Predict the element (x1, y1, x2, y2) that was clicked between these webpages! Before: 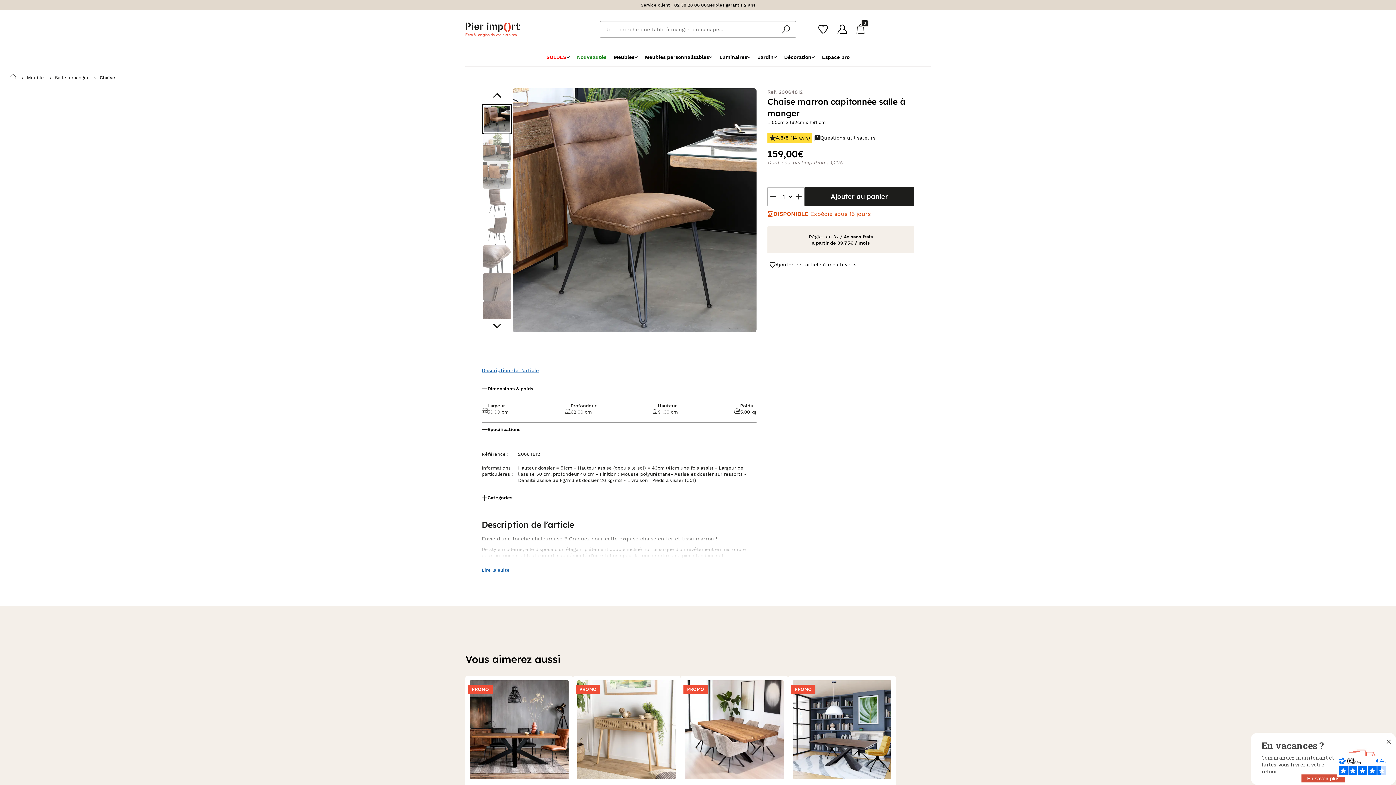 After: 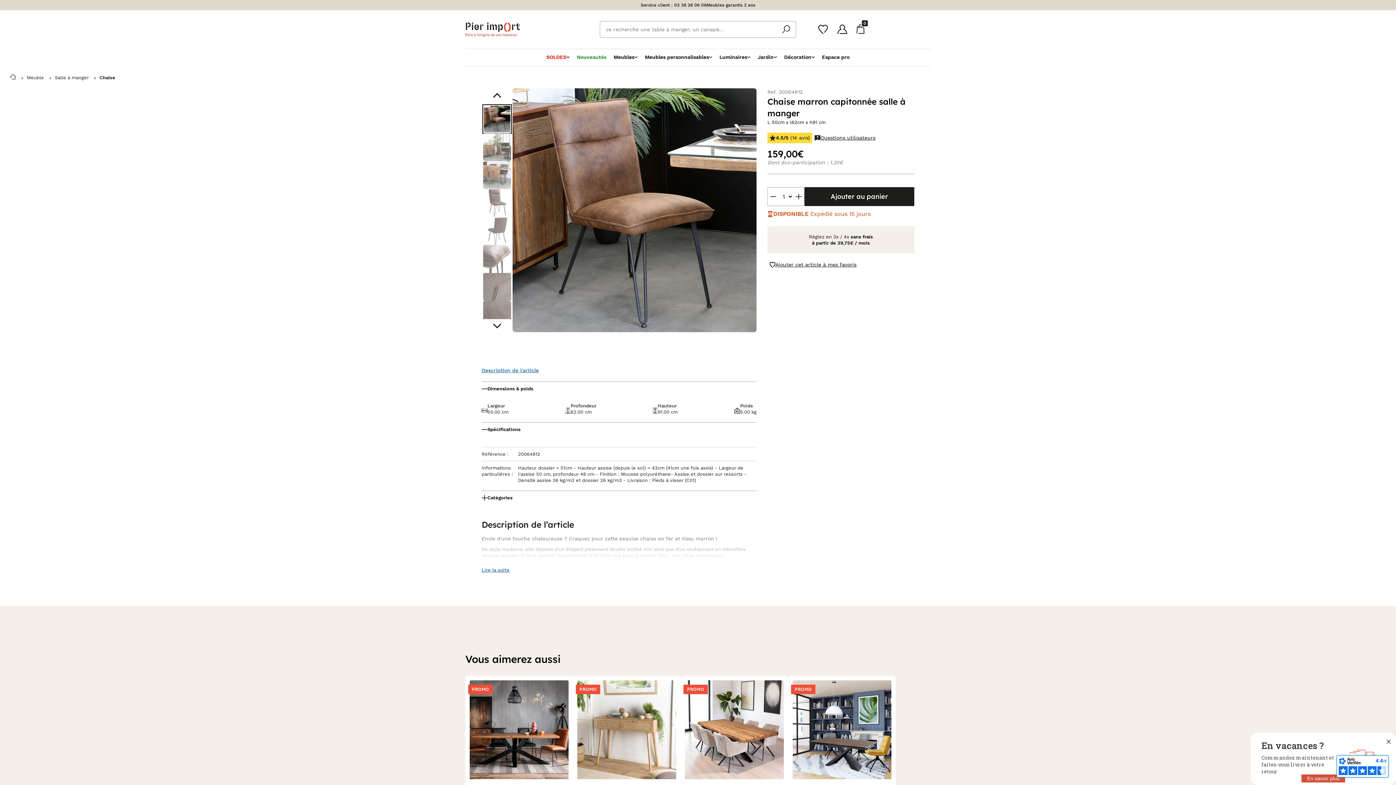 Action: bbox: (1337, 756, 1388, 777)